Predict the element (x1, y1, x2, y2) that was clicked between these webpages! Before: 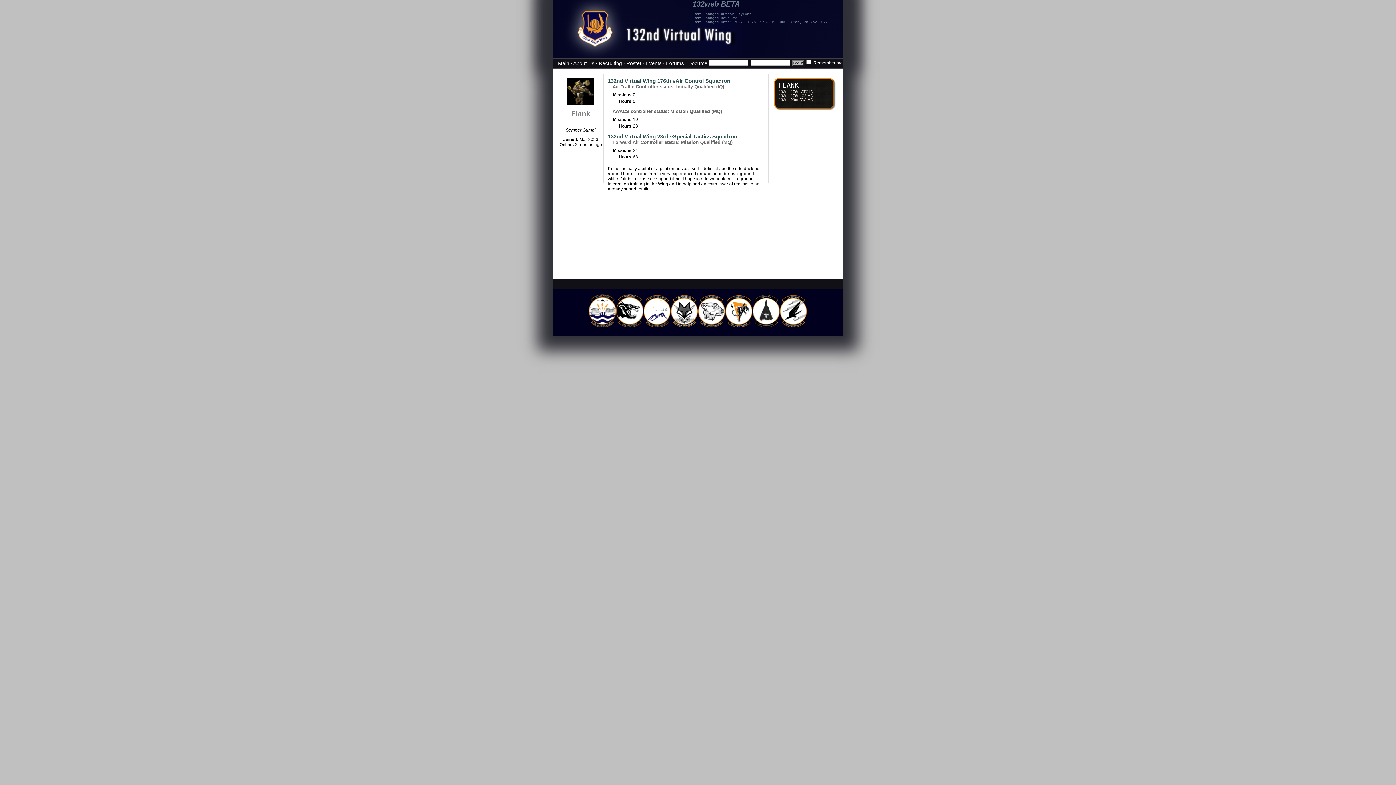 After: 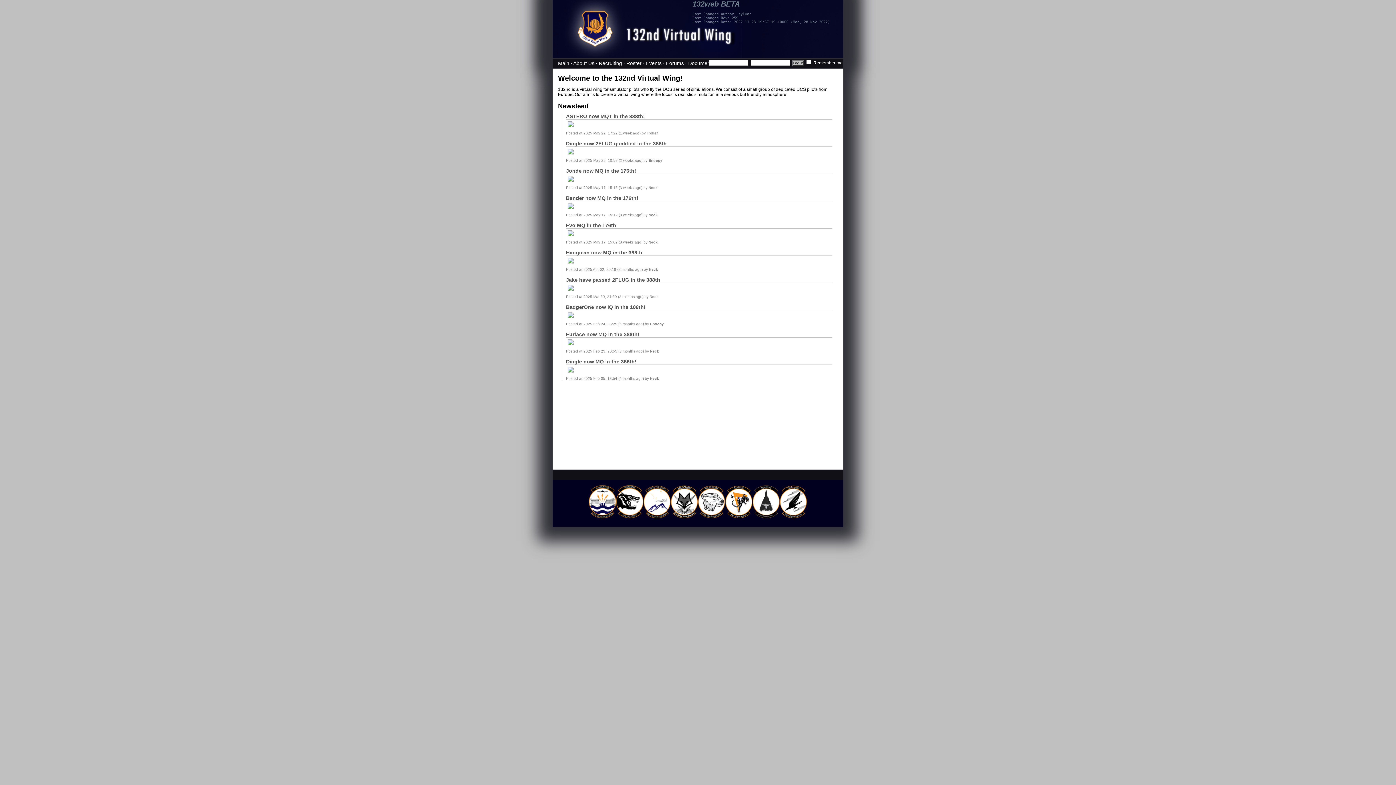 Action: bbox: (558, 60, 569, 66) label: Main